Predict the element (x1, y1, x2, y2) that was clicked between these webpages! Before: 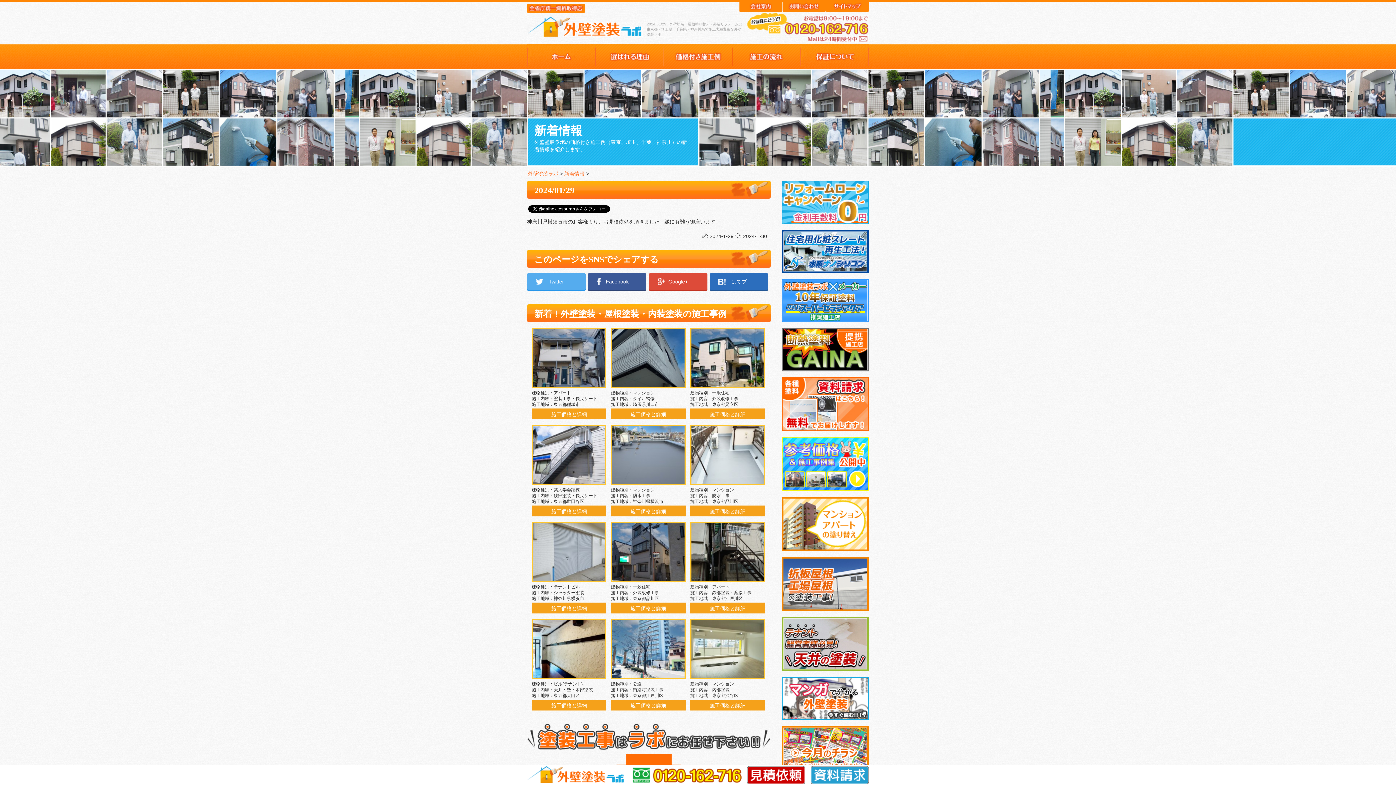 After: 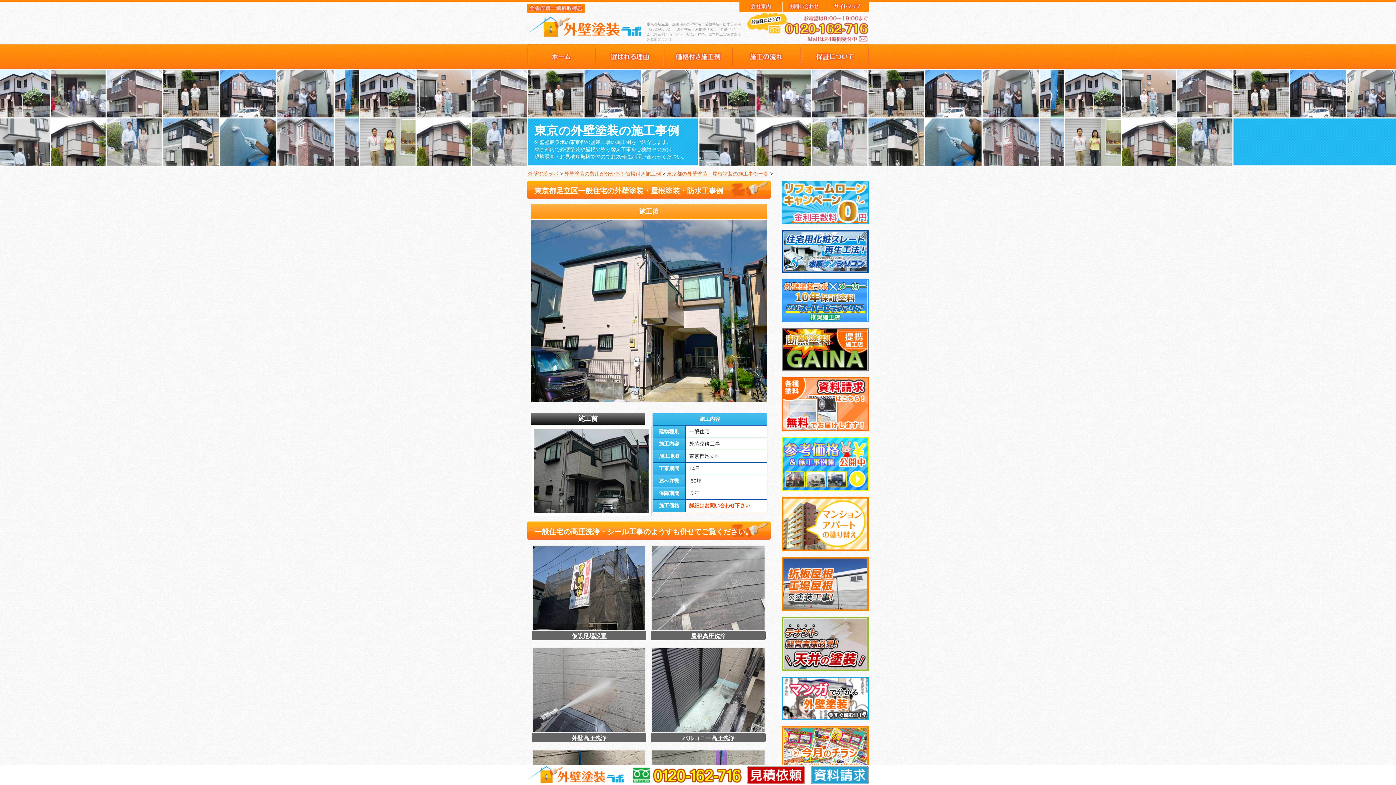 Action: bbox: (690, 328, 765, 388)